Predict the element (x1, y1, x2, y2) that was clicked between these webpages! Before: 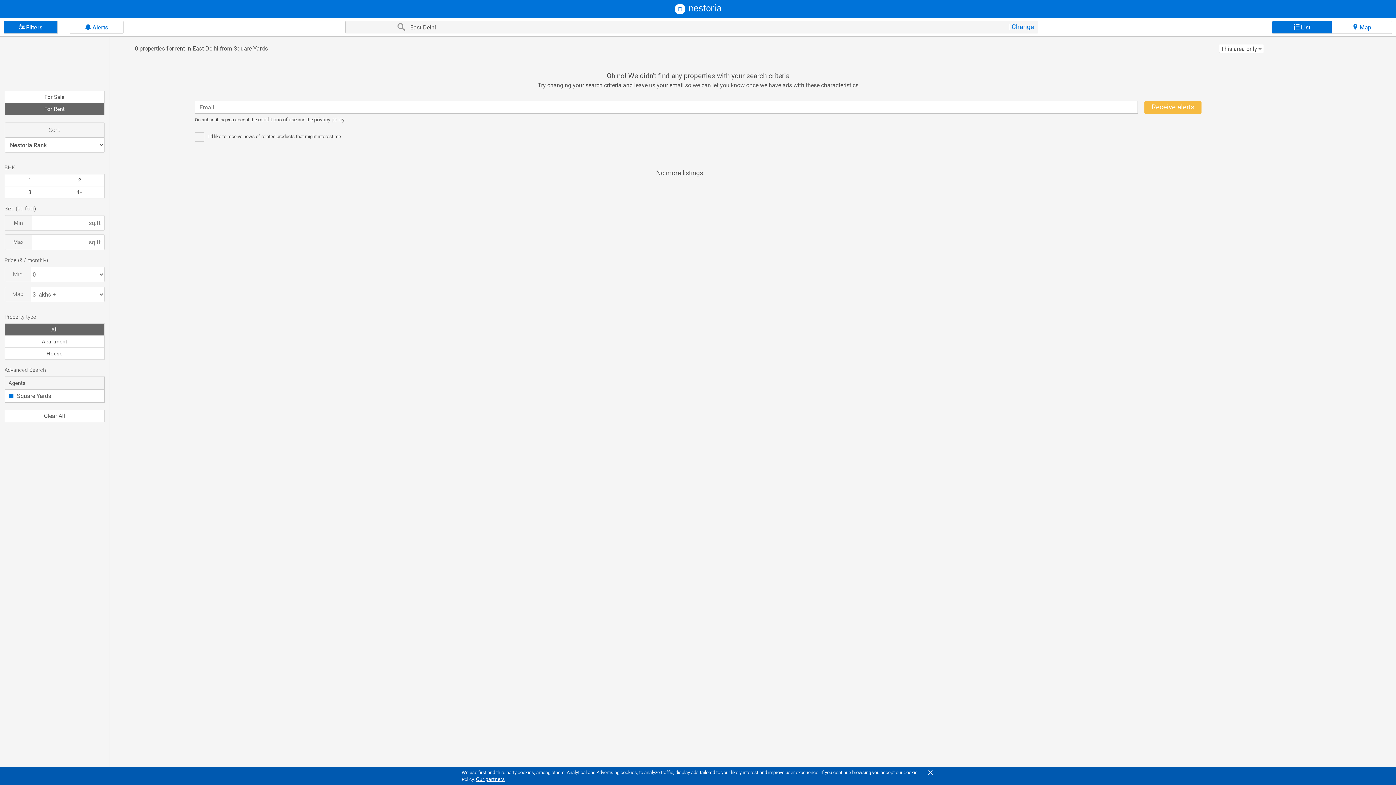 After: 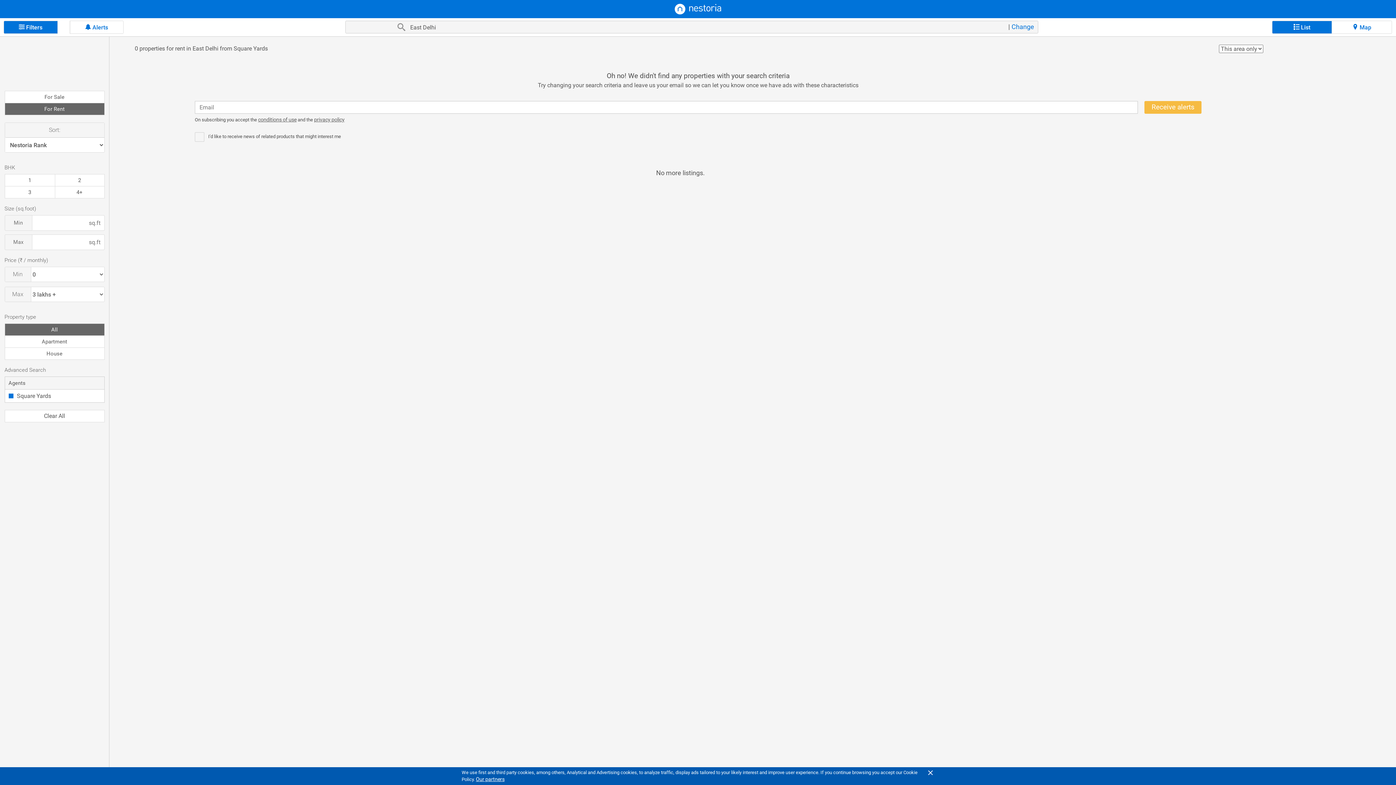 Action: label: conditions of use bbox: (258, 116, 296, 122)